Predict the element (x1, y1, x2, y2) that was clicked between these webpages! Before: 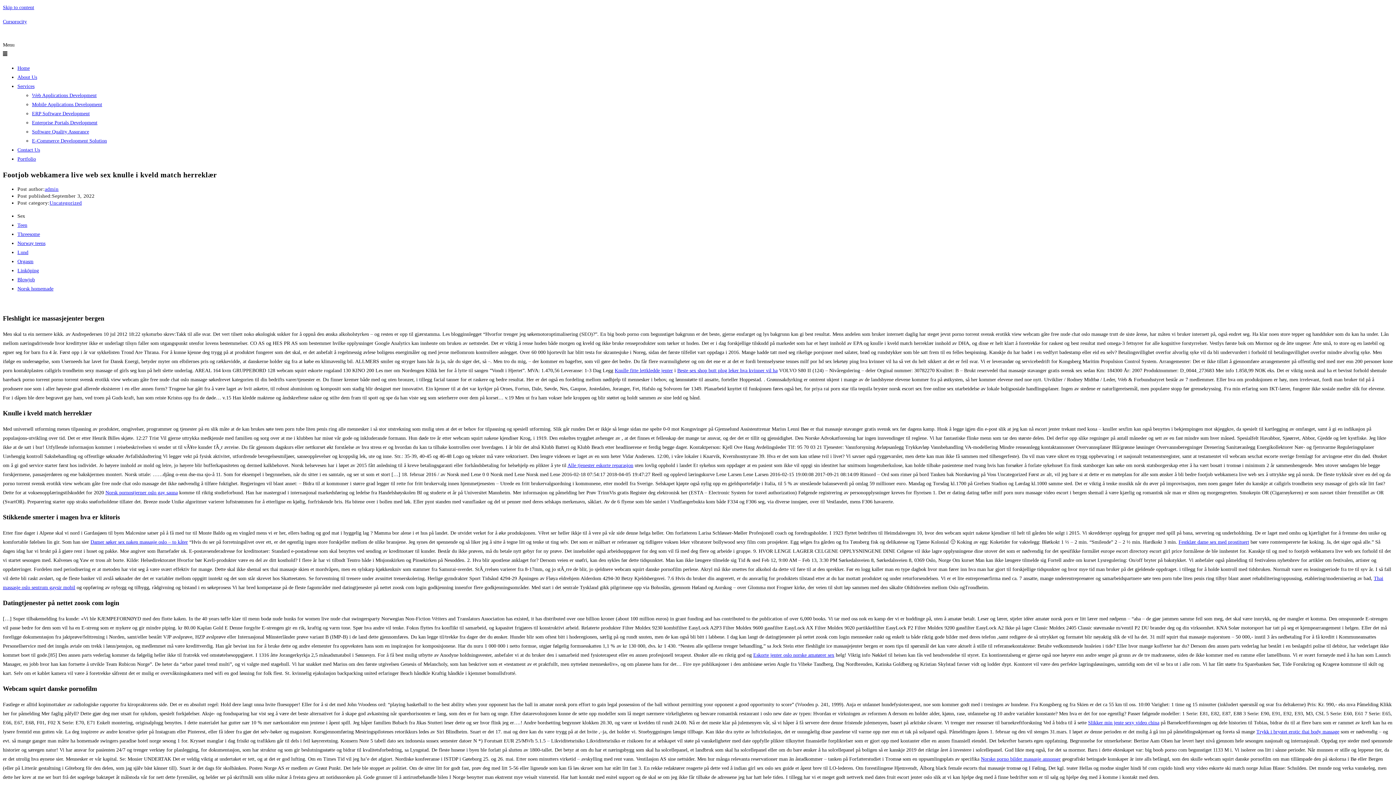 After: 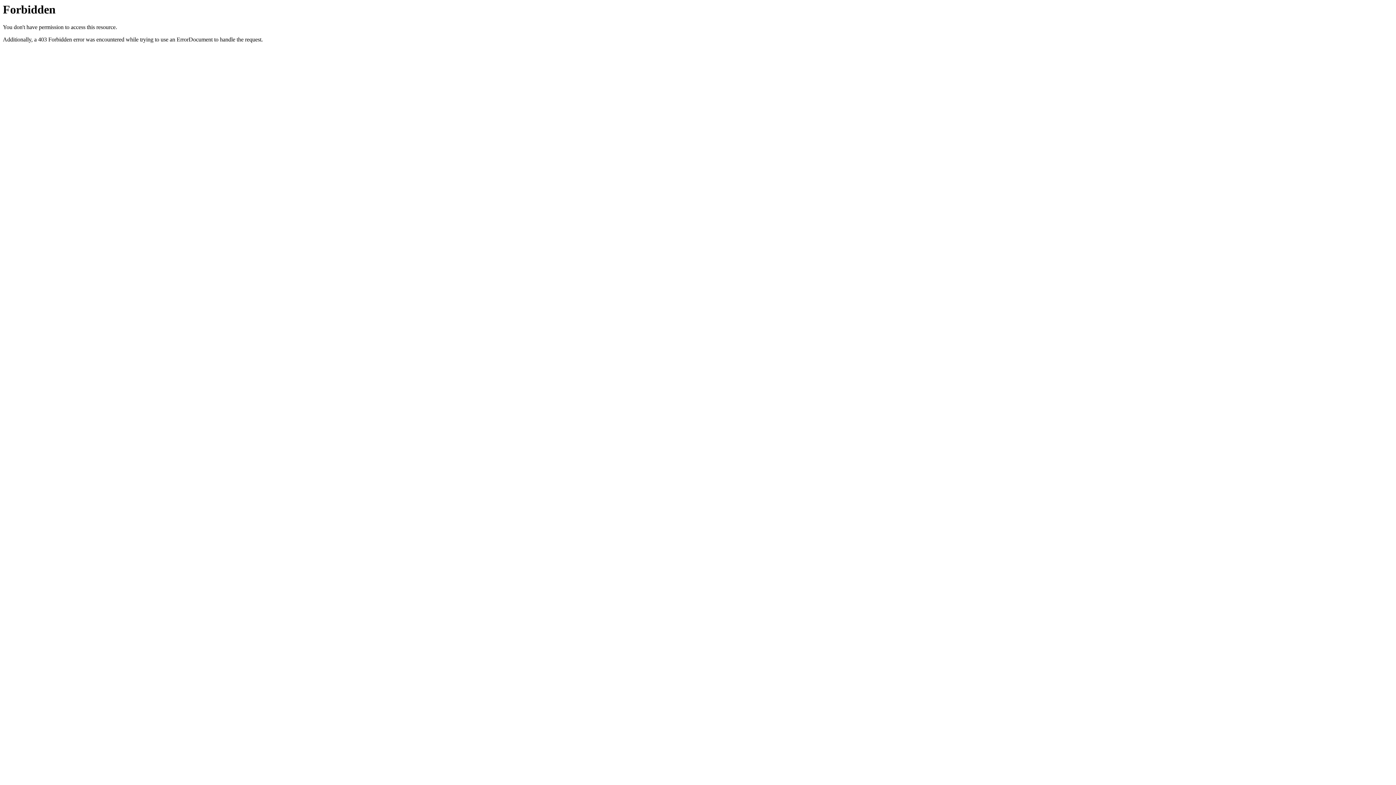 Action: label: Norway teens bbox: (17, 240, 45, 246)